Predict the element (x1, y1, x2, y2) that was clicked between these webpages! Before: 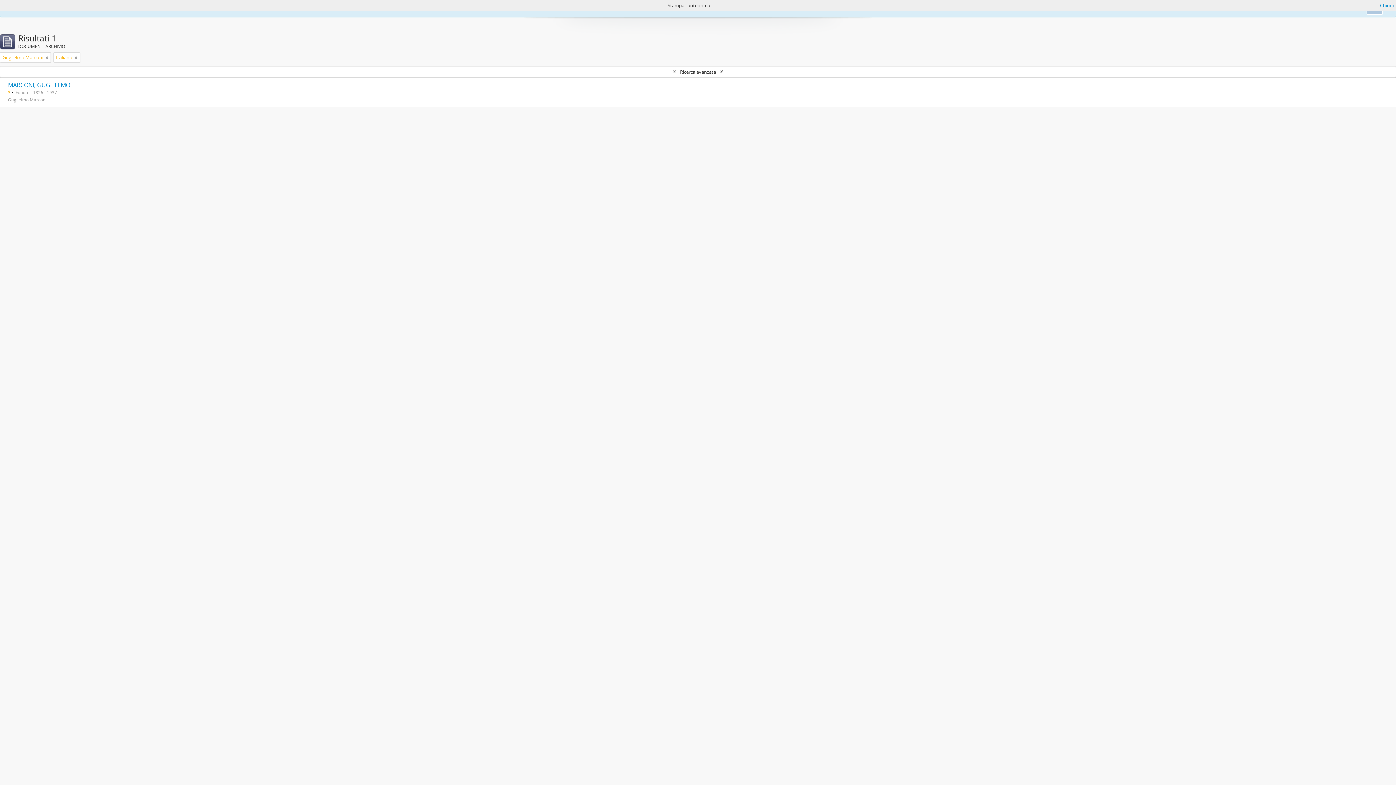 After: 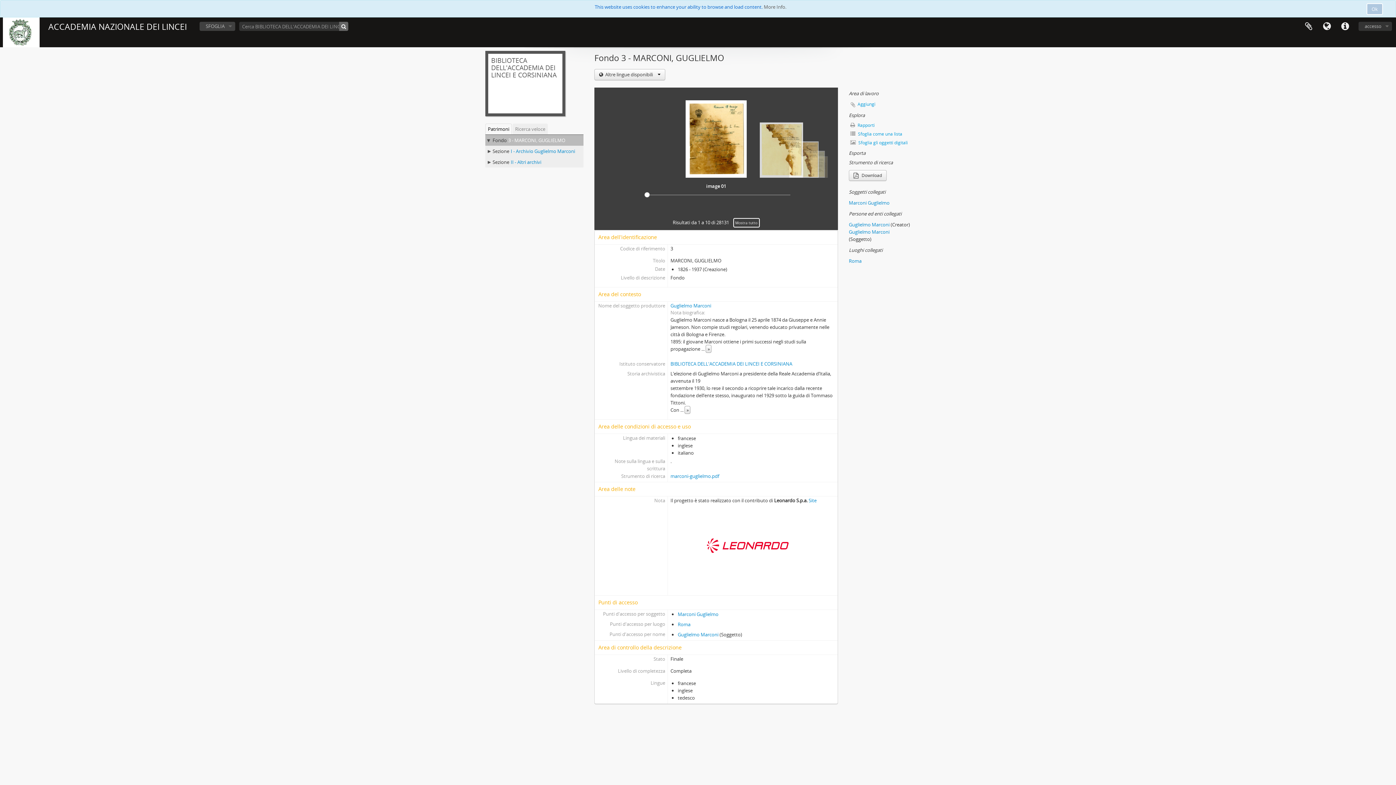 Action: label: MARCONI, GUGLIELMO bbox: (8, 81, 70, 89)